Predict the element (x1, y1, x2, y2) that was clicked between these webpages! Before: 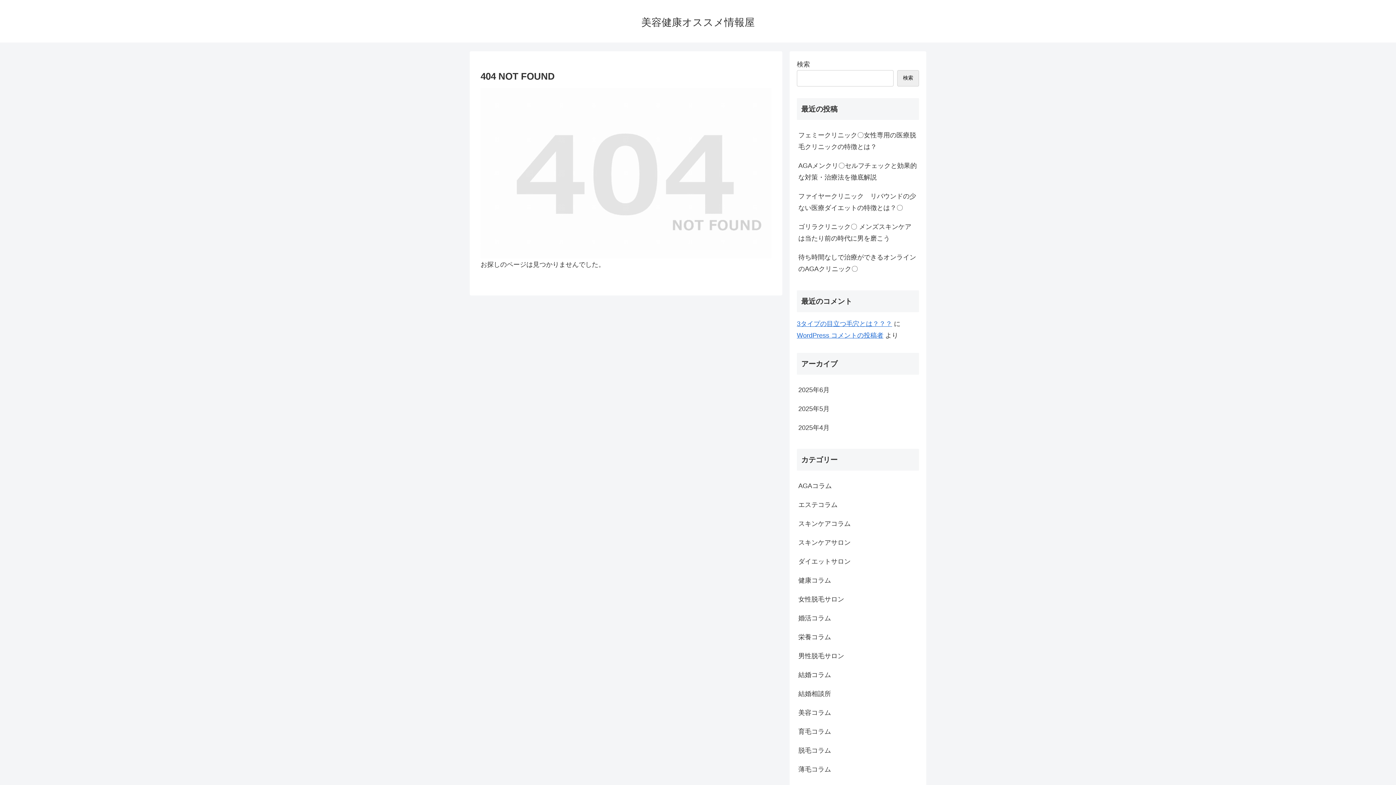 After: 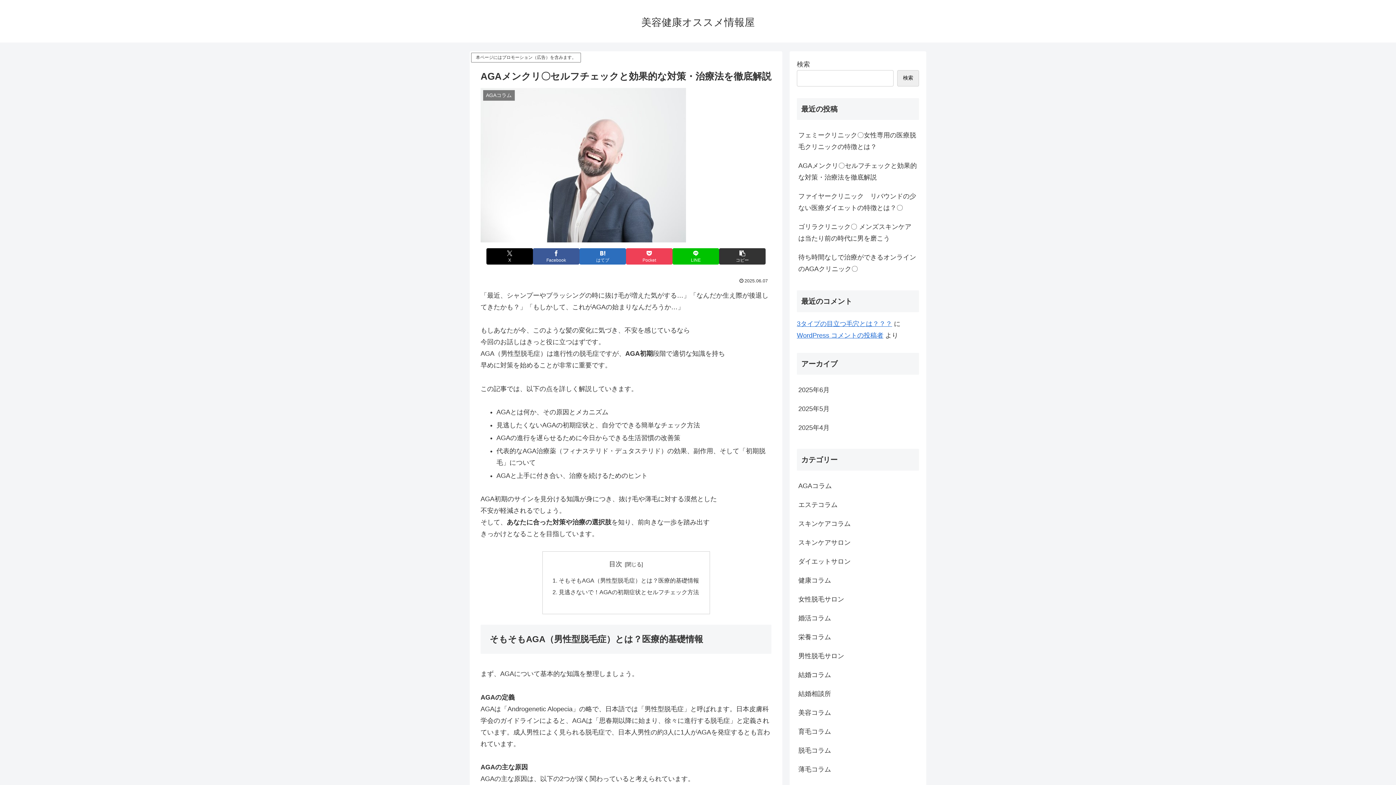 Action: bbox: (797, 156, 919, 186) label: AGAメンクリ〇セルフチェックと効果的な対策・治療法を徹底解説